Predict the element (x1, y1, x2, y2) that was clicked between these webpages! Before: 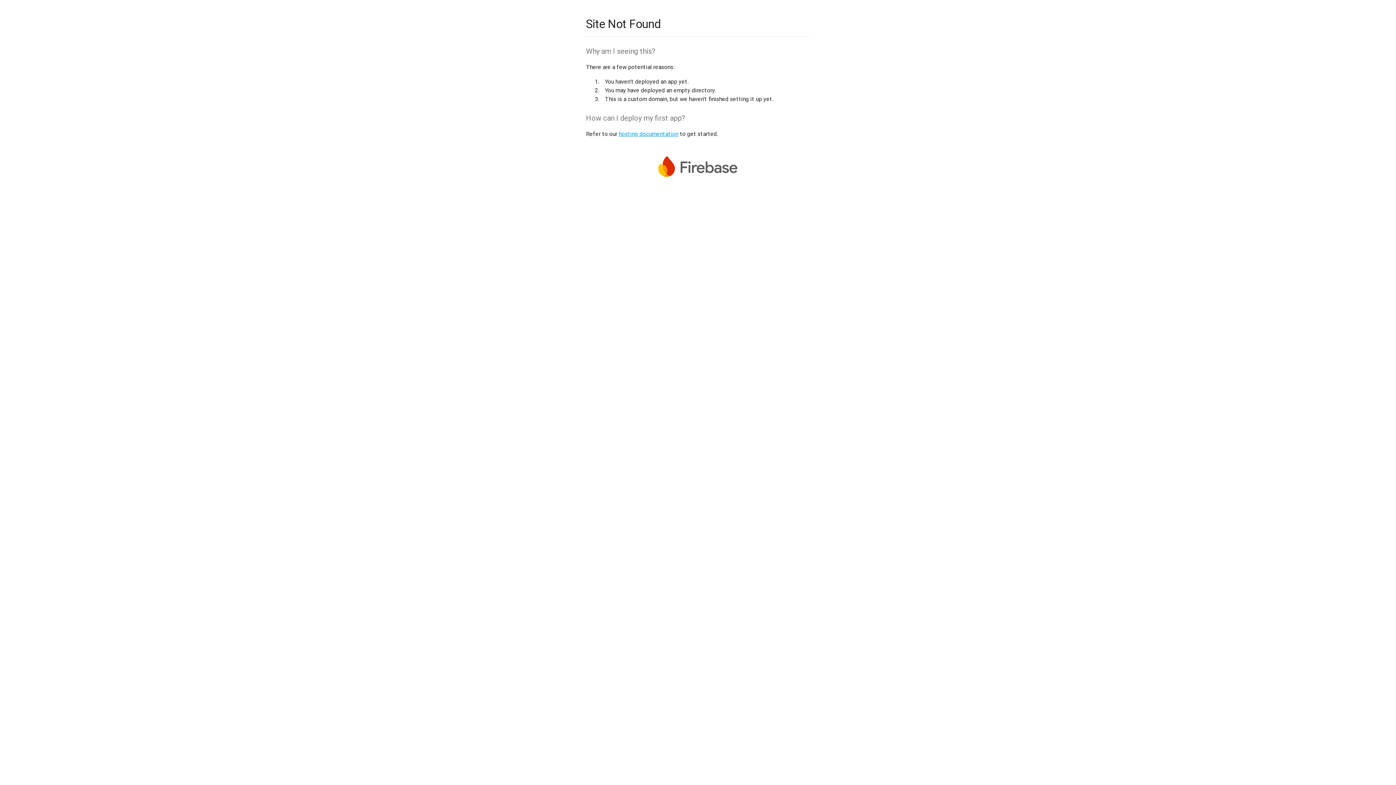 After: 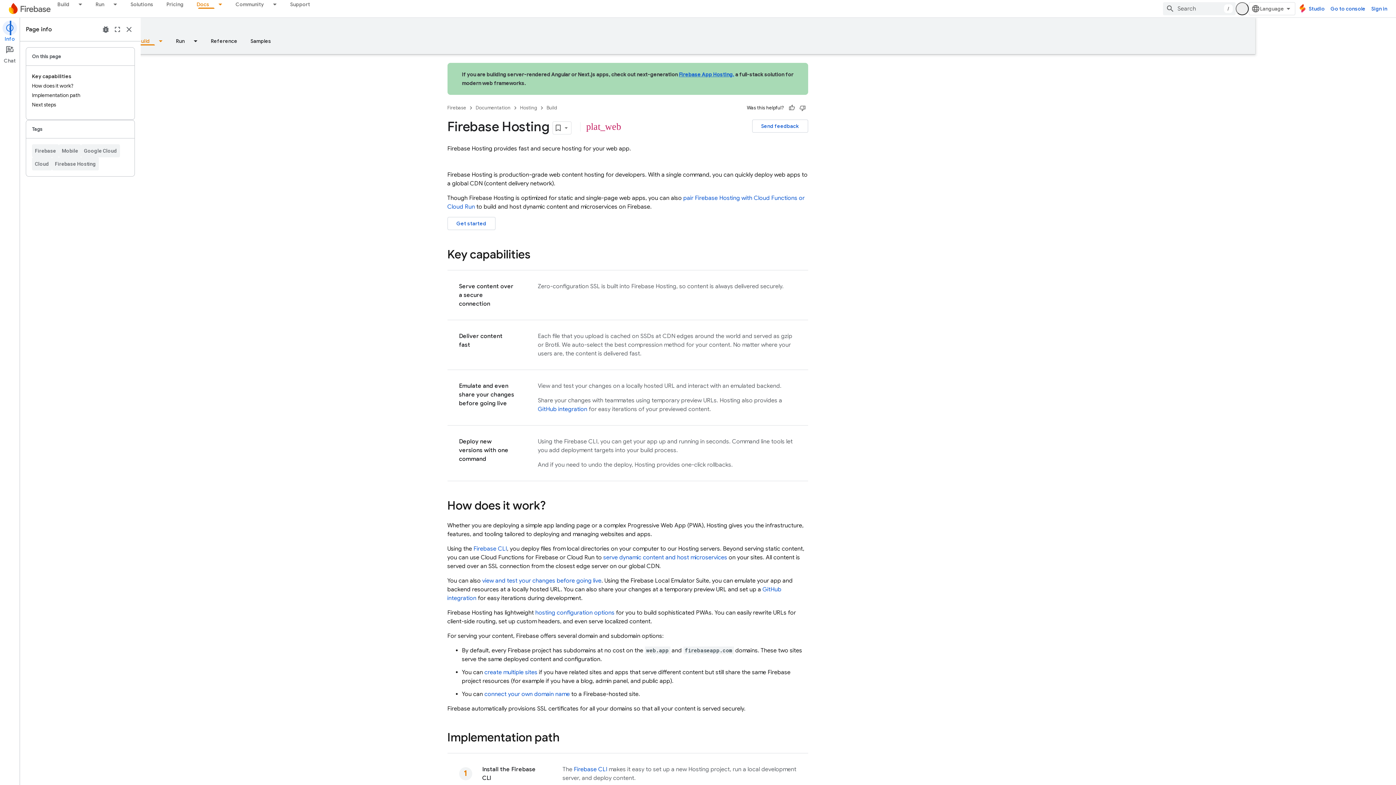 Action: label: hosting documentation bbox: (618, 130, 678, 137)